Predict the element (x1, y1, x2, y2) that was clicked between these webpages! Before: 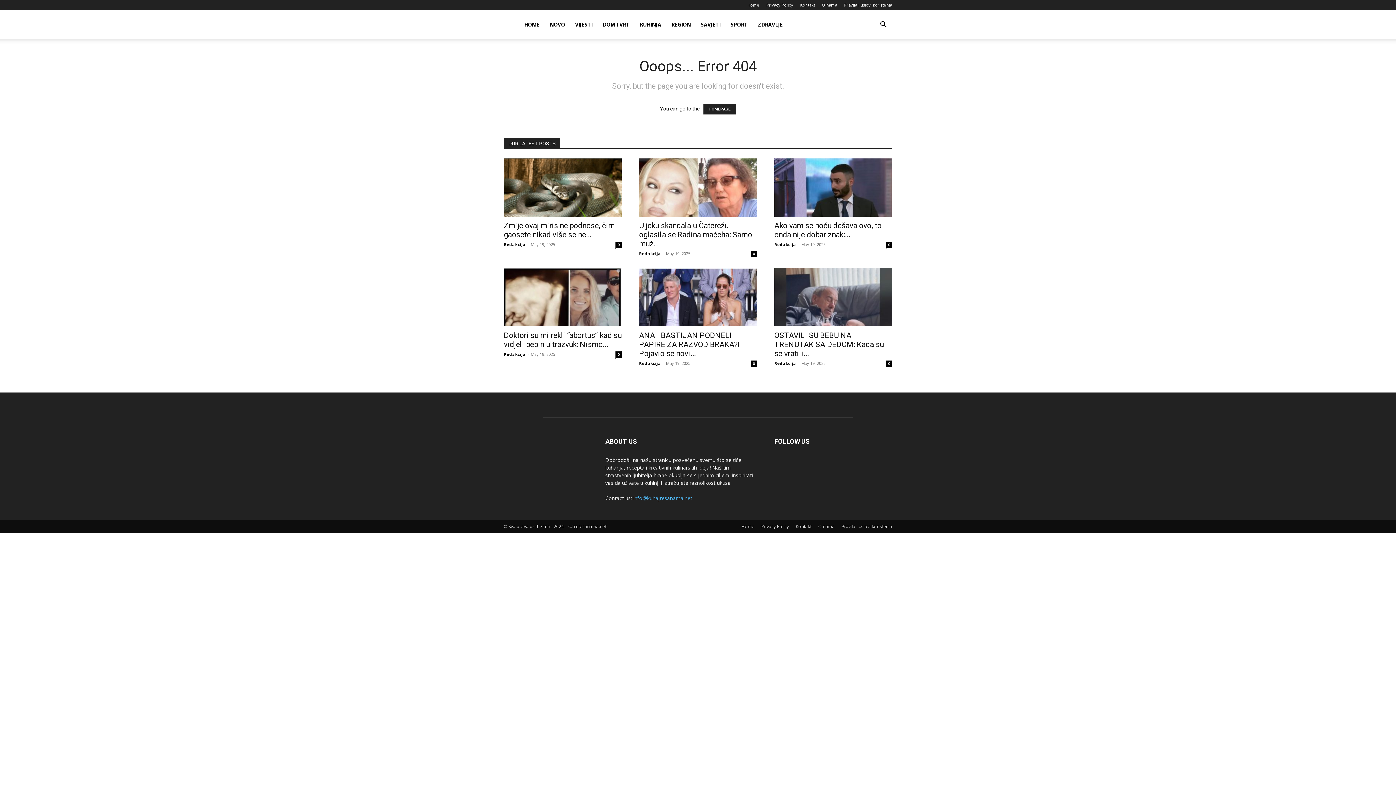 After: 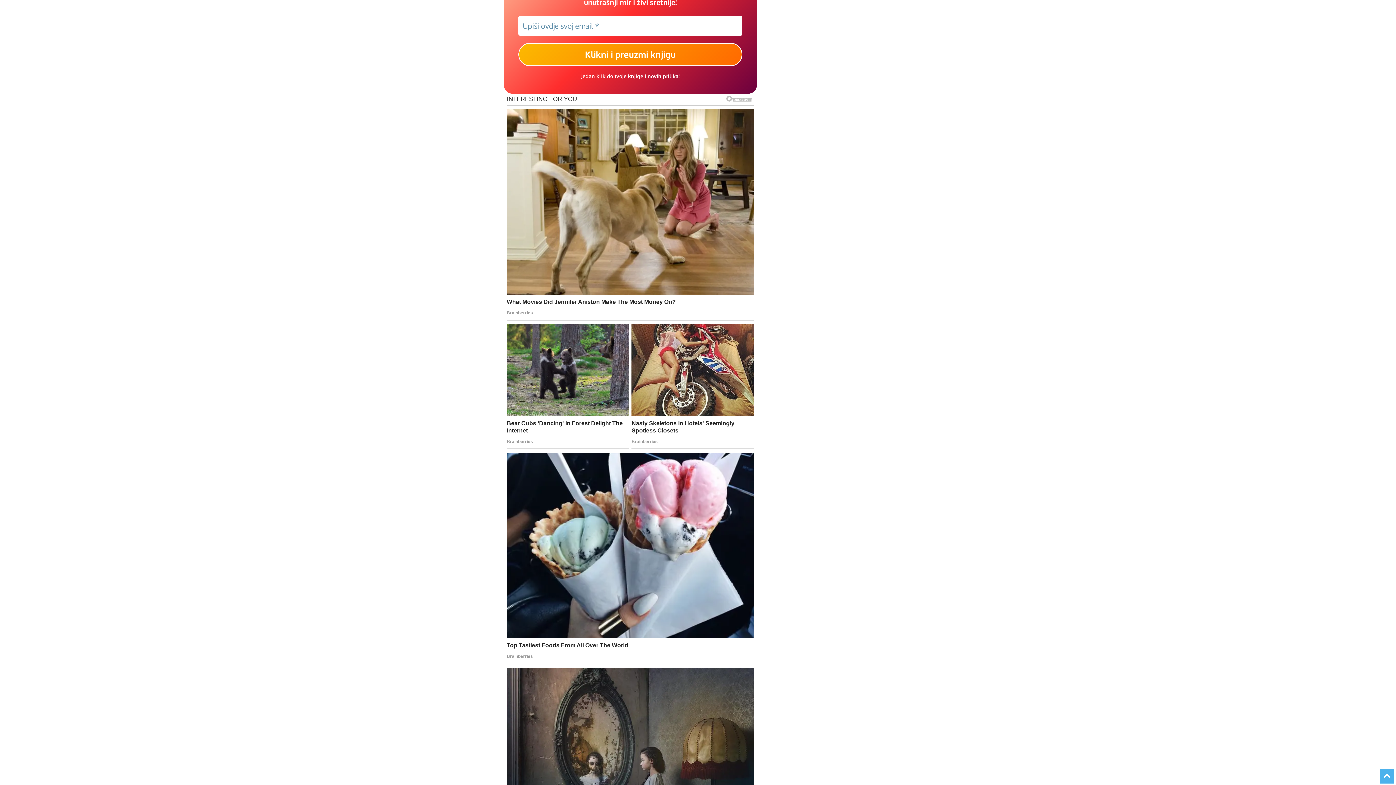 Action: bbox: (886, 241, 892, 248) label: 0